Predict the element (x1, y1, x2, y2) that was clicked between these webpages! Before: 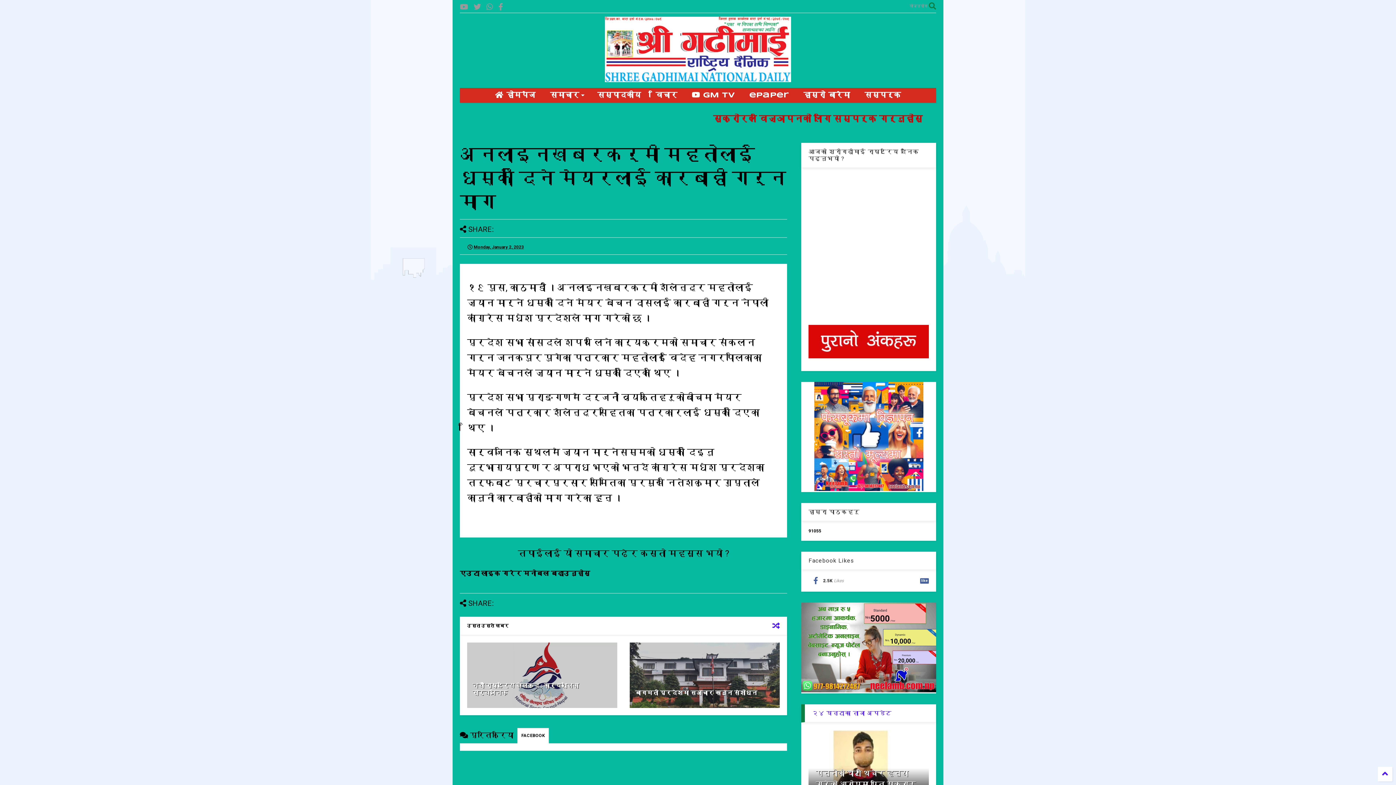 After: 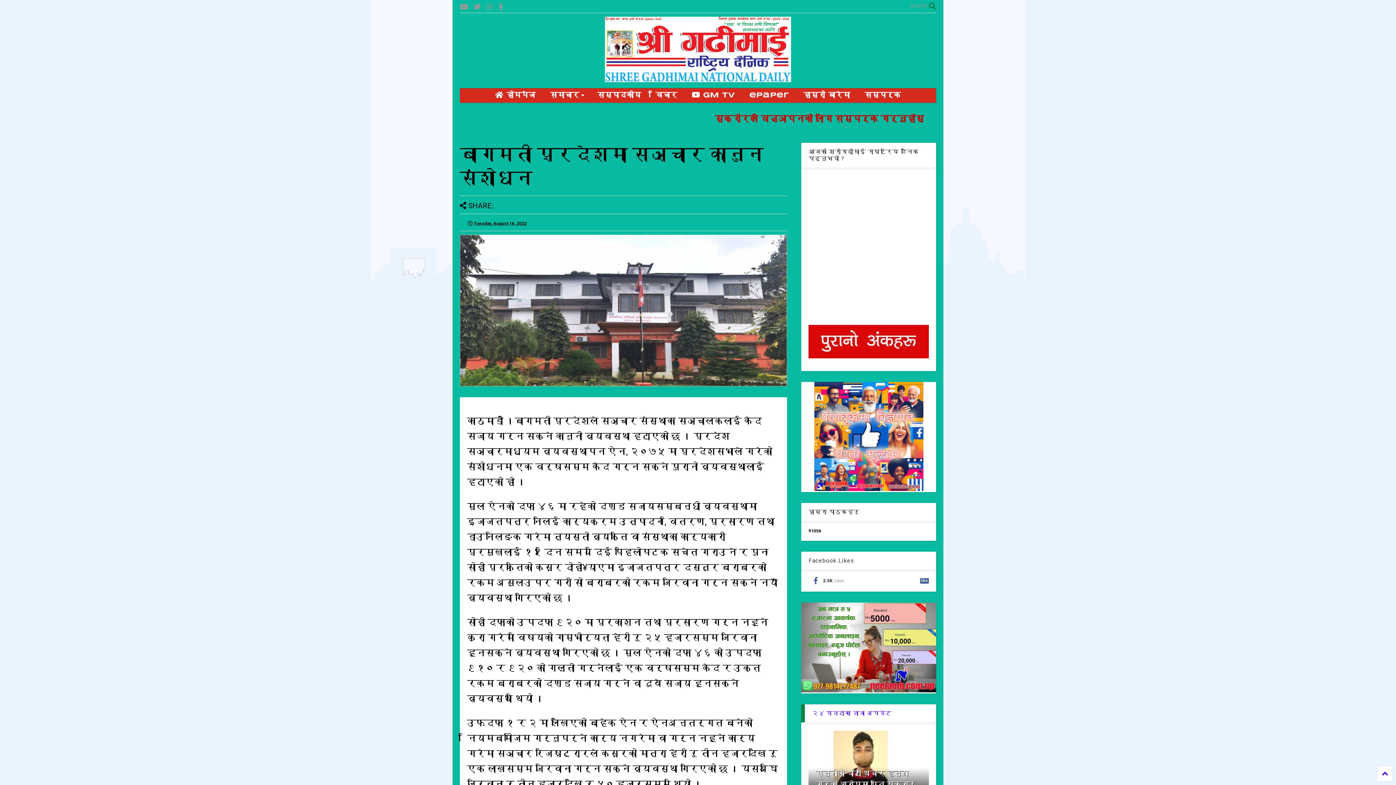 Action: label: बागमती प्रदेशमा सञ्चार कानुन संशोधन bbox: (635, 689, 757, 696)